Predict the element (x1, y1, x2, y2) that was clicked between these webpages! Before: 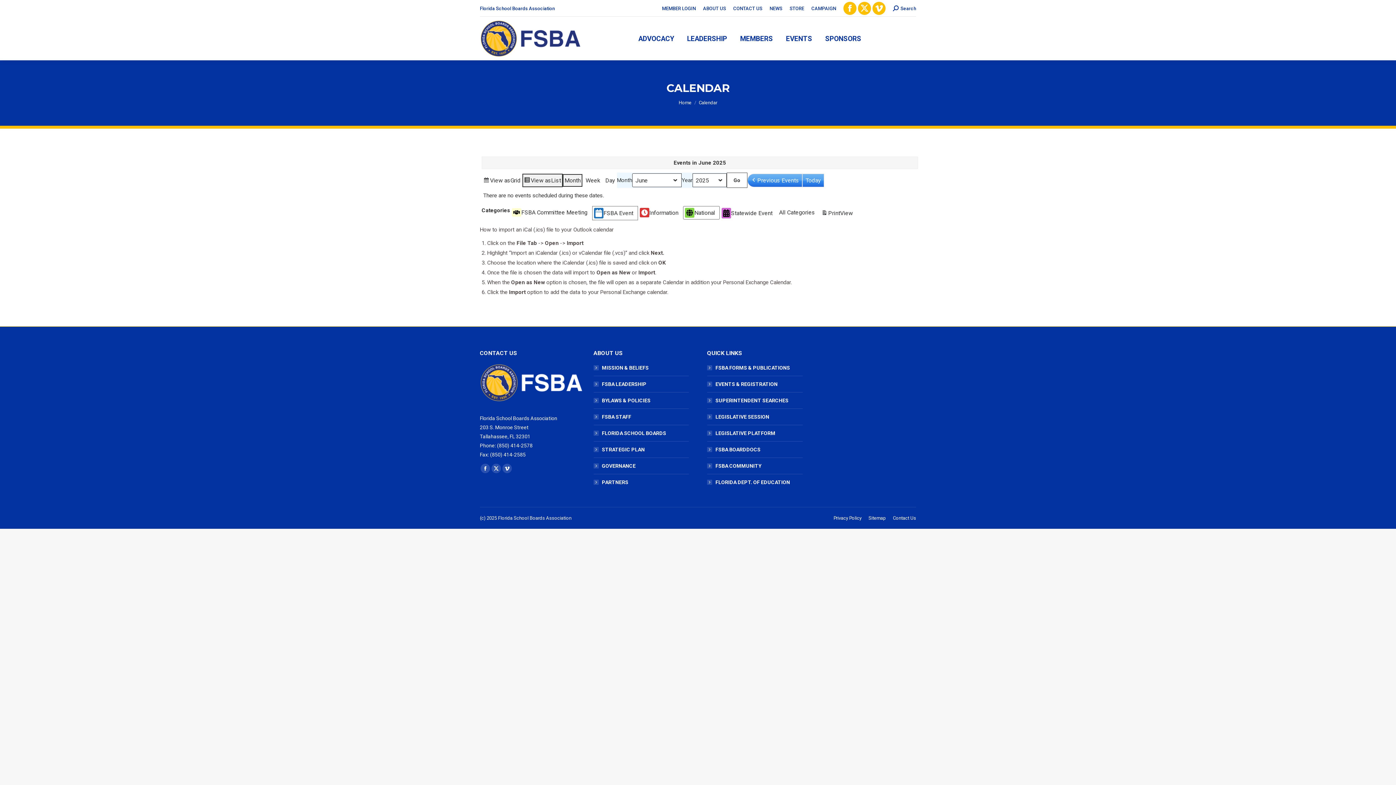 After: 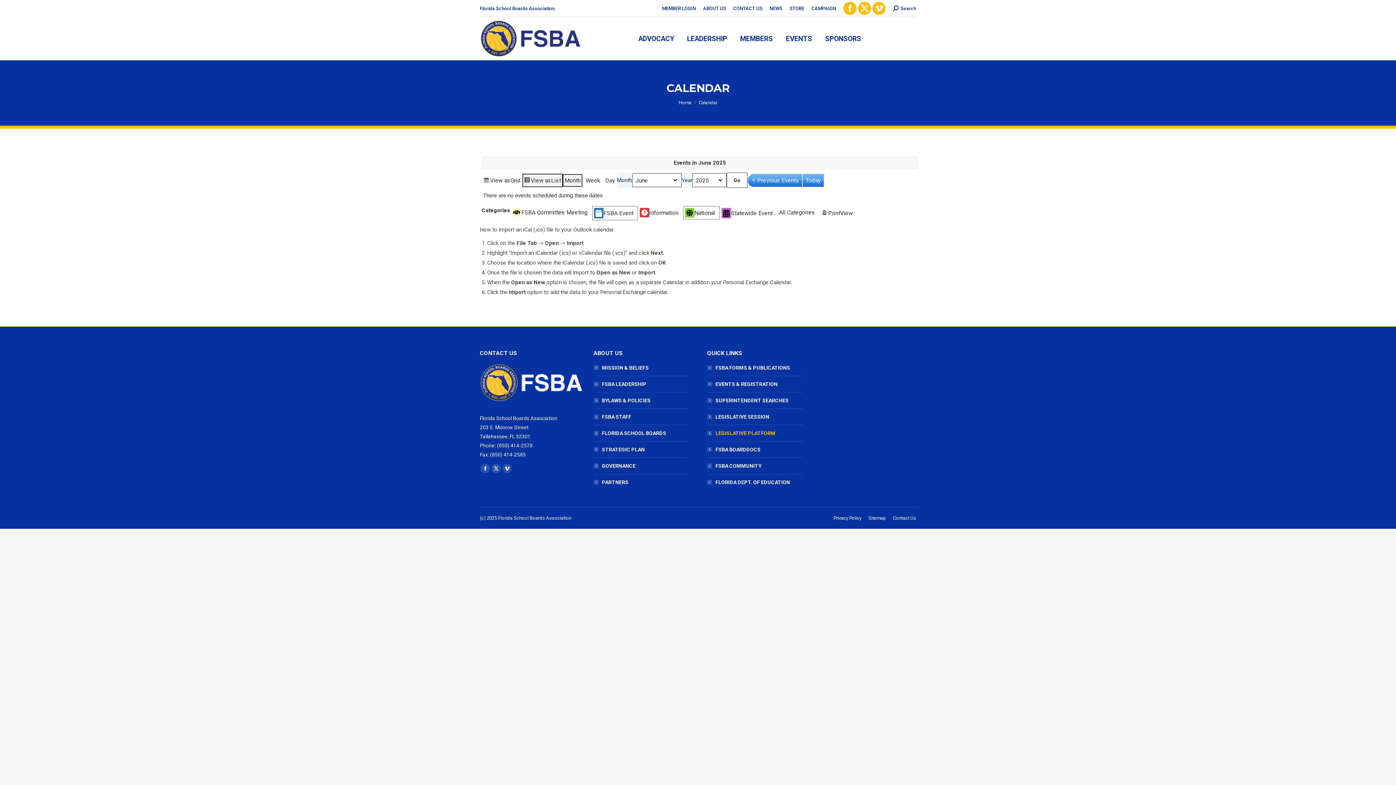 Action: bbox: (707, 428, 775, 438) label: LEGISLATIVE PLATFORM